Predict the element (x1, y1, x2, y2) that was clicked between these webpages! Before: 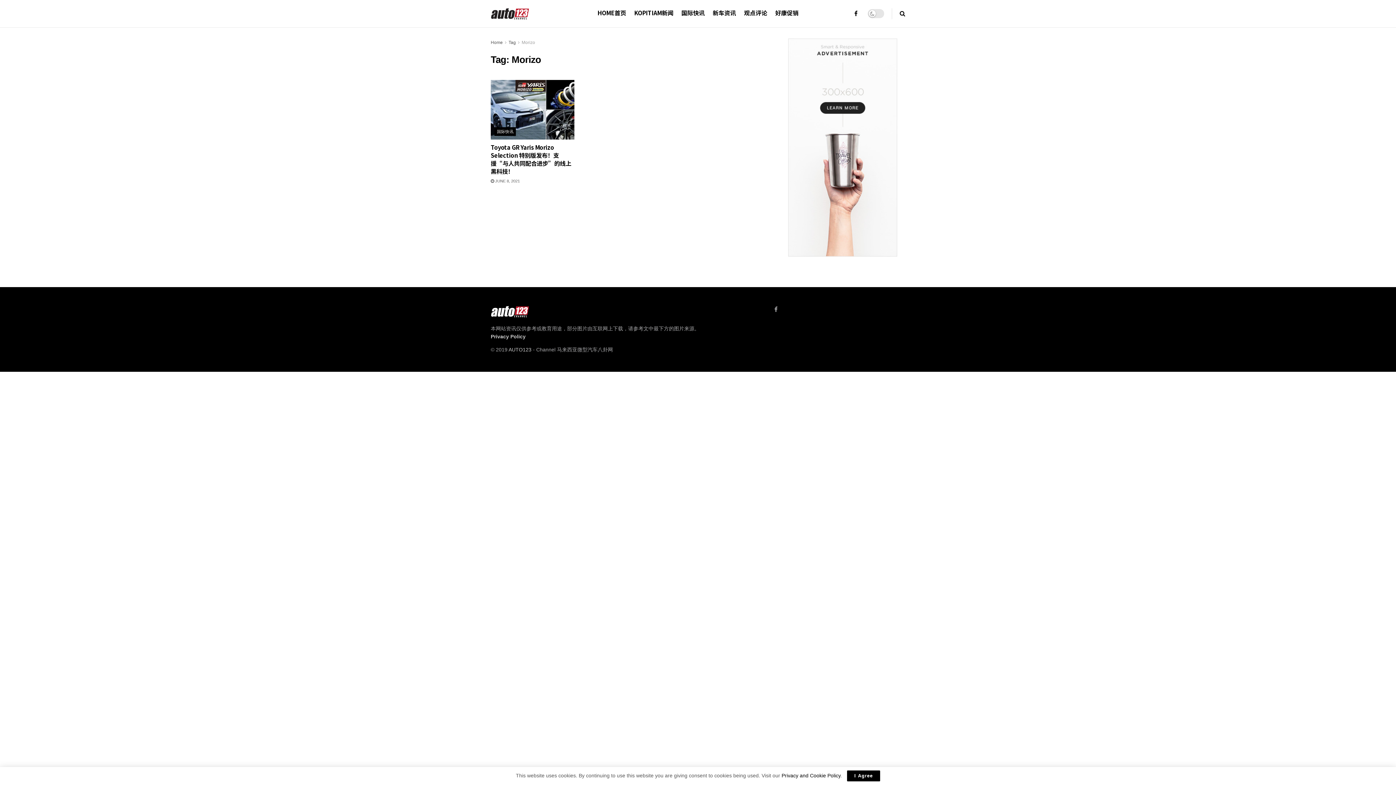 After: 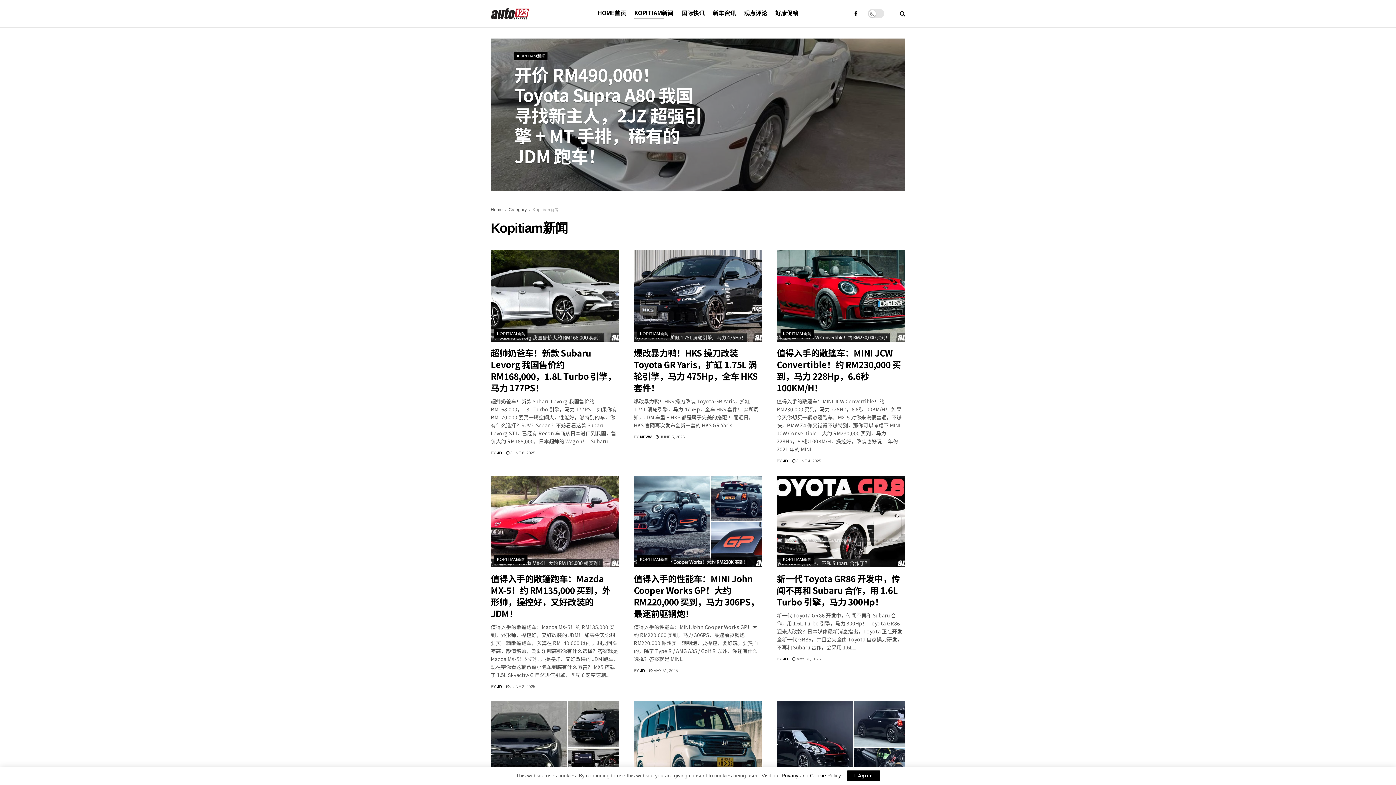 Action: label: KOPITIAM新闻 bbox: (634, 6, 673, 19)